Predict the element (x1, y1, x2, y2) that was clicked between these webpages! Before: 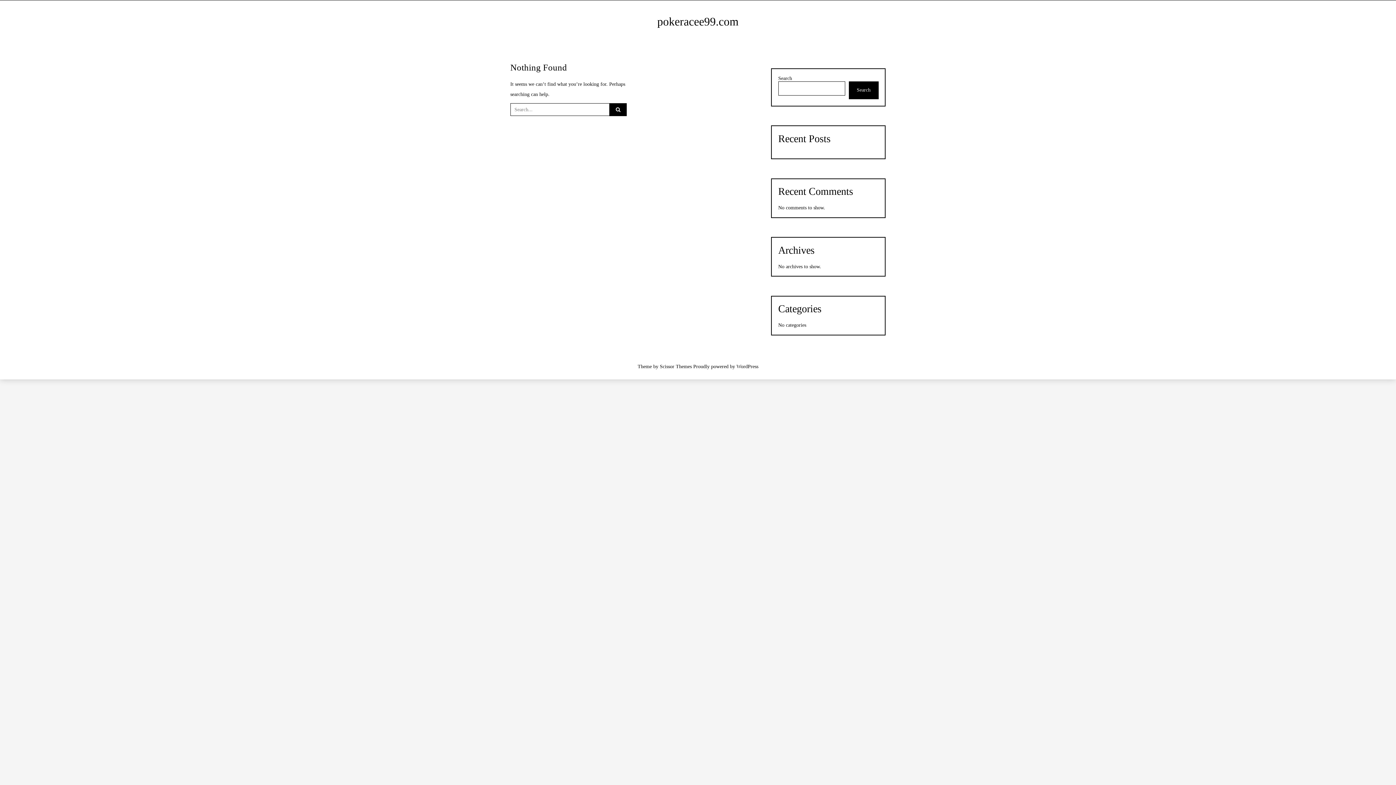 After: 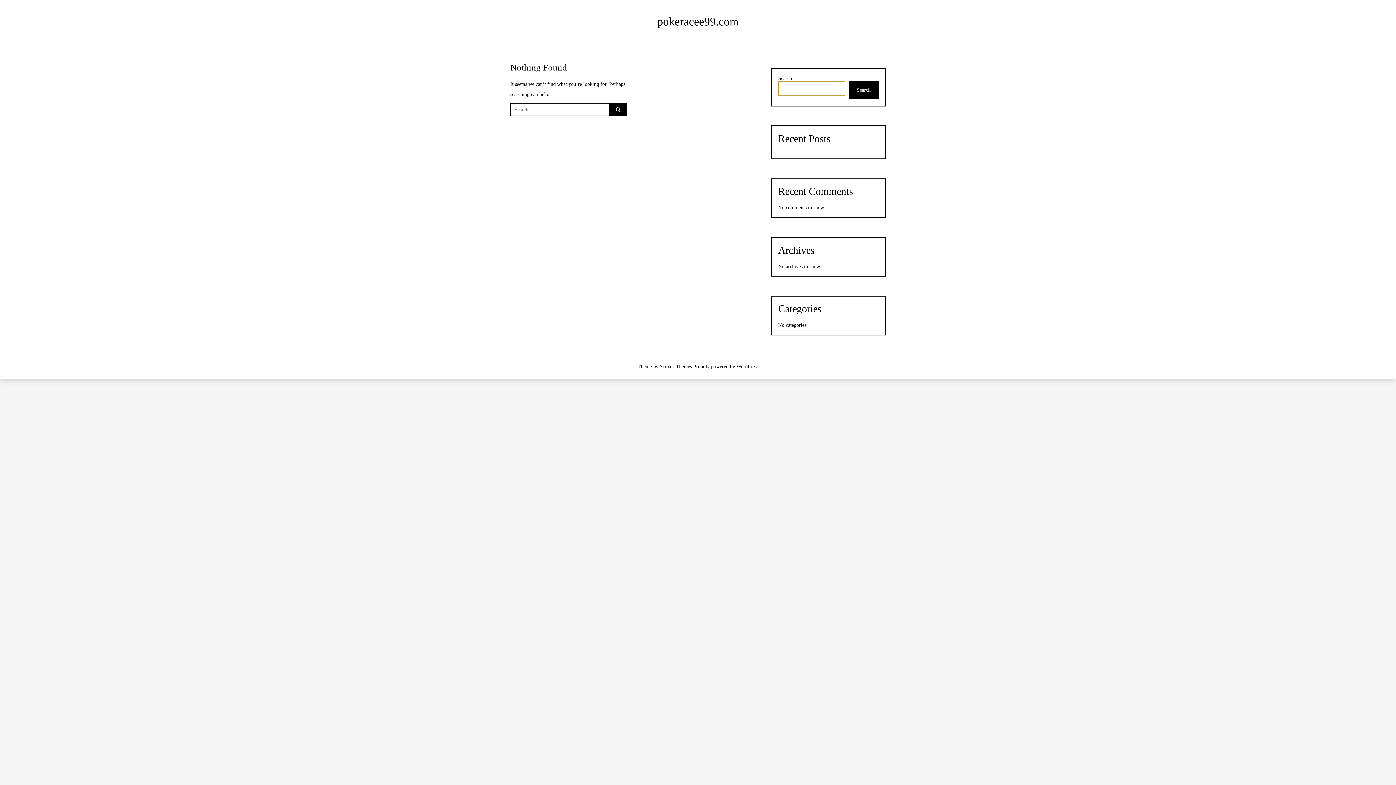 Action: bbox: (848, 81, 878, 99) label: Search